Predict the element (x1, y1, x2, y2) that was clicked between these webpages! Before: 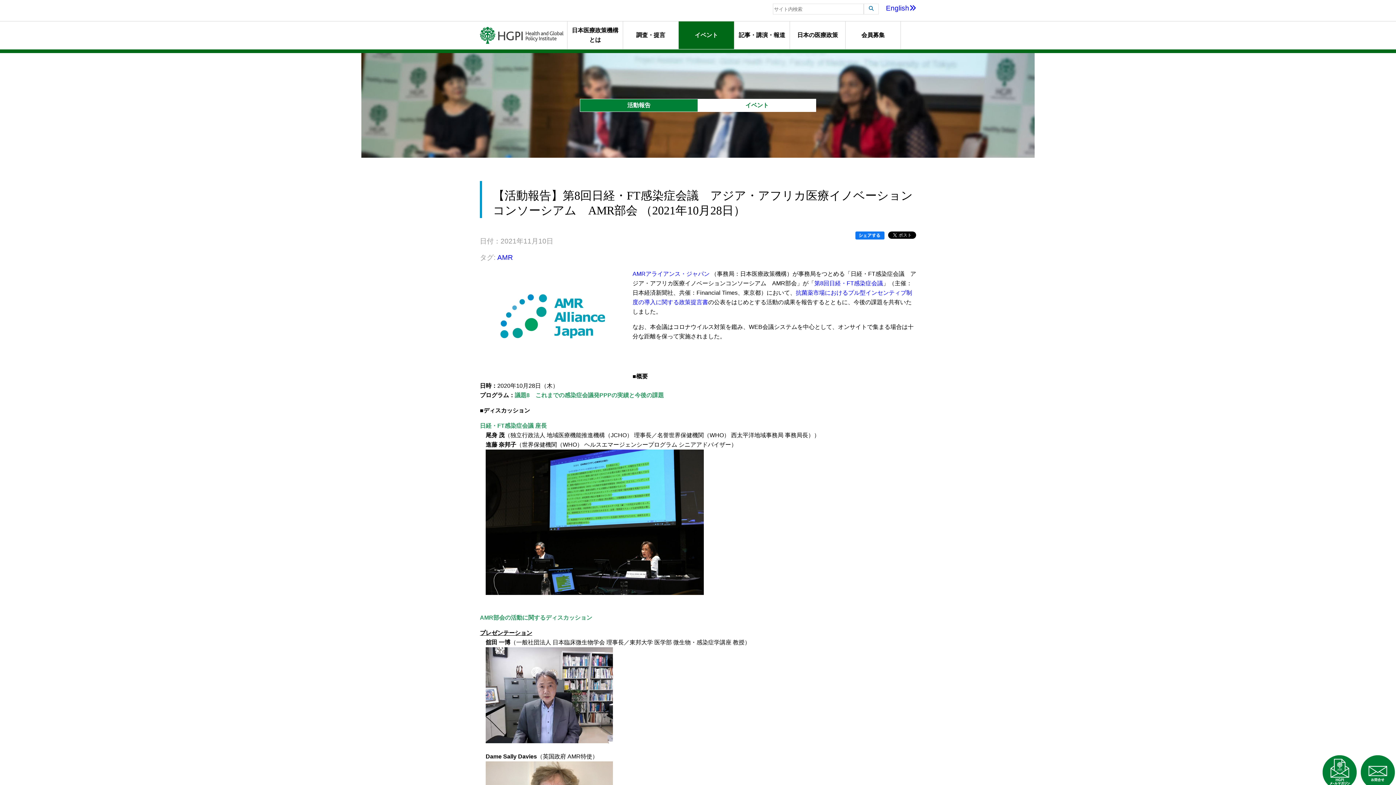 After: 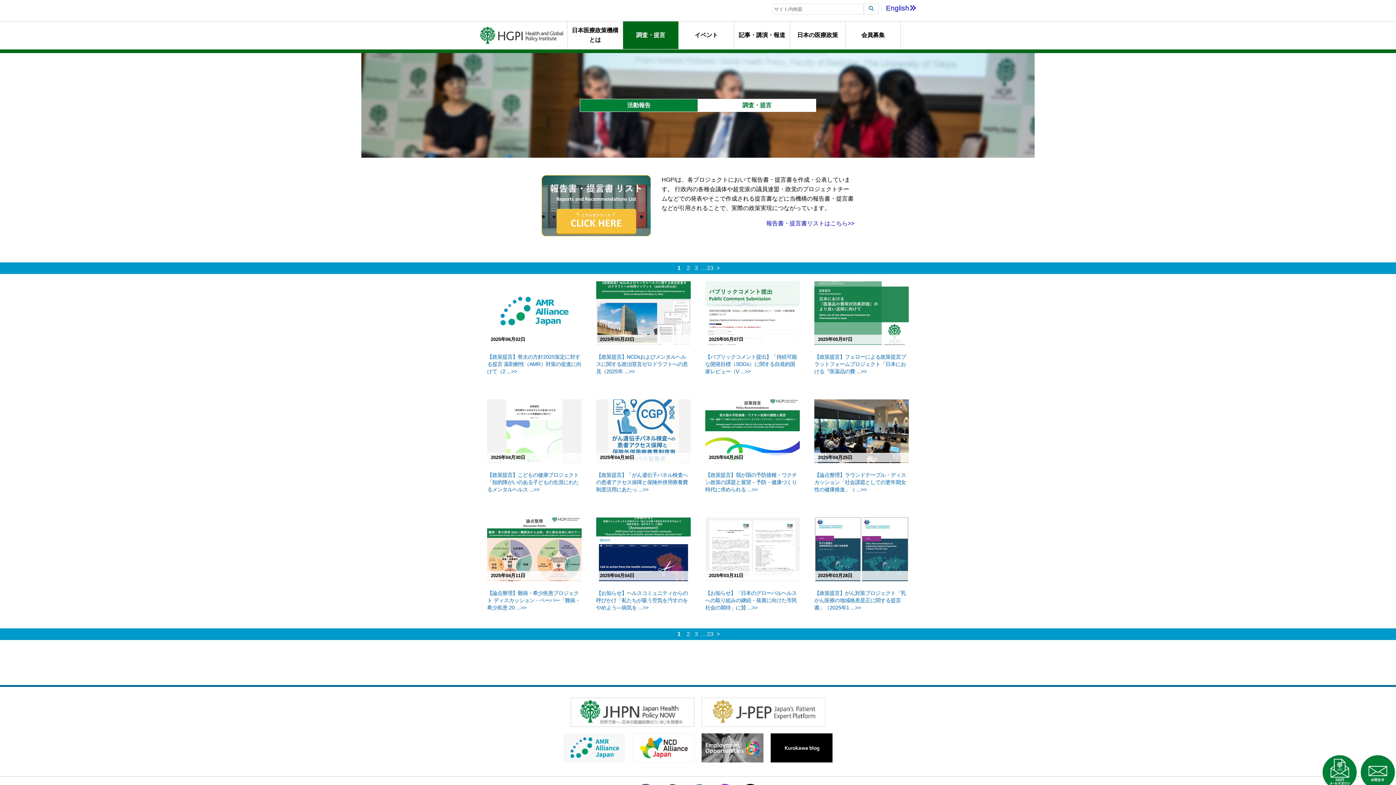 Action: label: 調査・提言 bbox: (622, 21, 678, 49)